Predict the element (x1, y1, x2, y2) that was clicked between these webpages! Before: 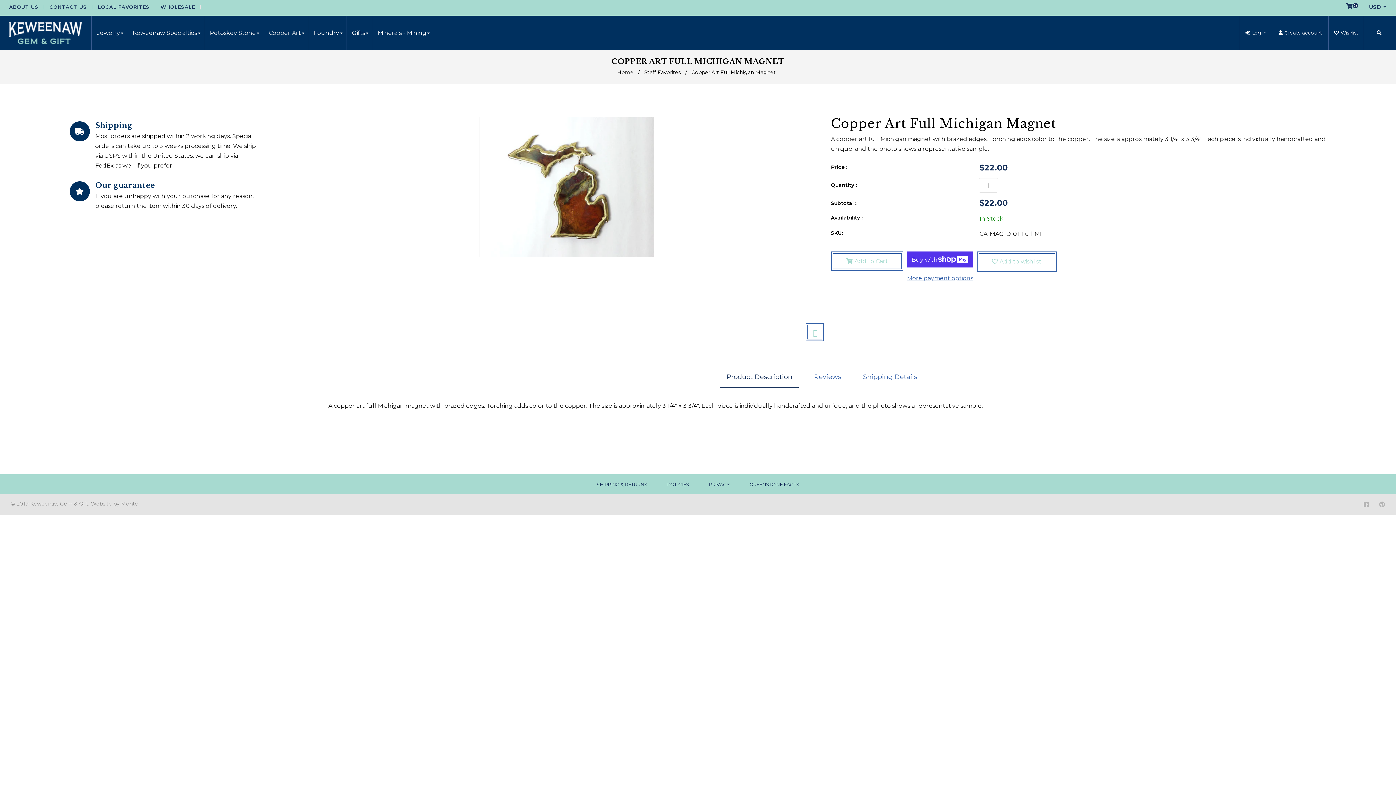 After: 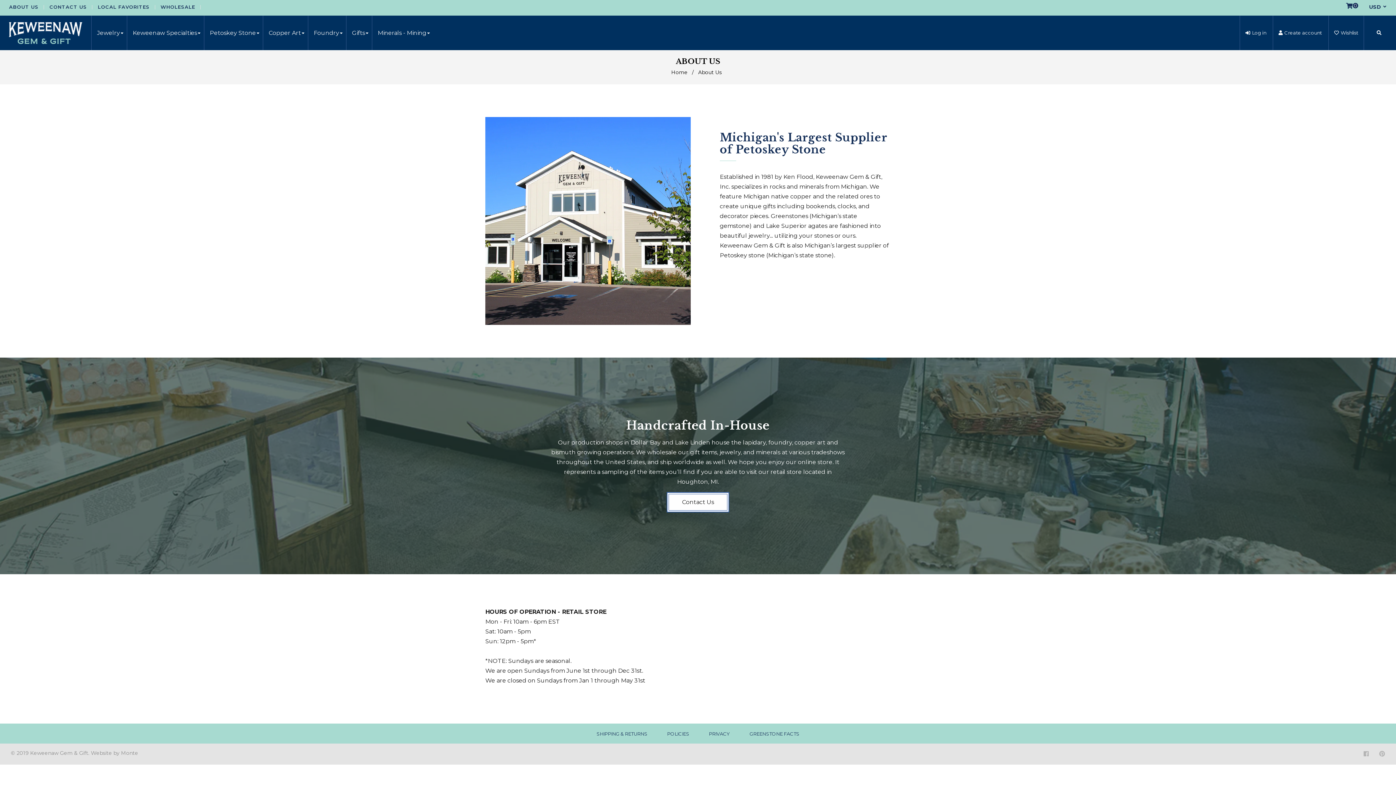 Action: label: ABOUT US bbox: (9, 2, 44, 10)